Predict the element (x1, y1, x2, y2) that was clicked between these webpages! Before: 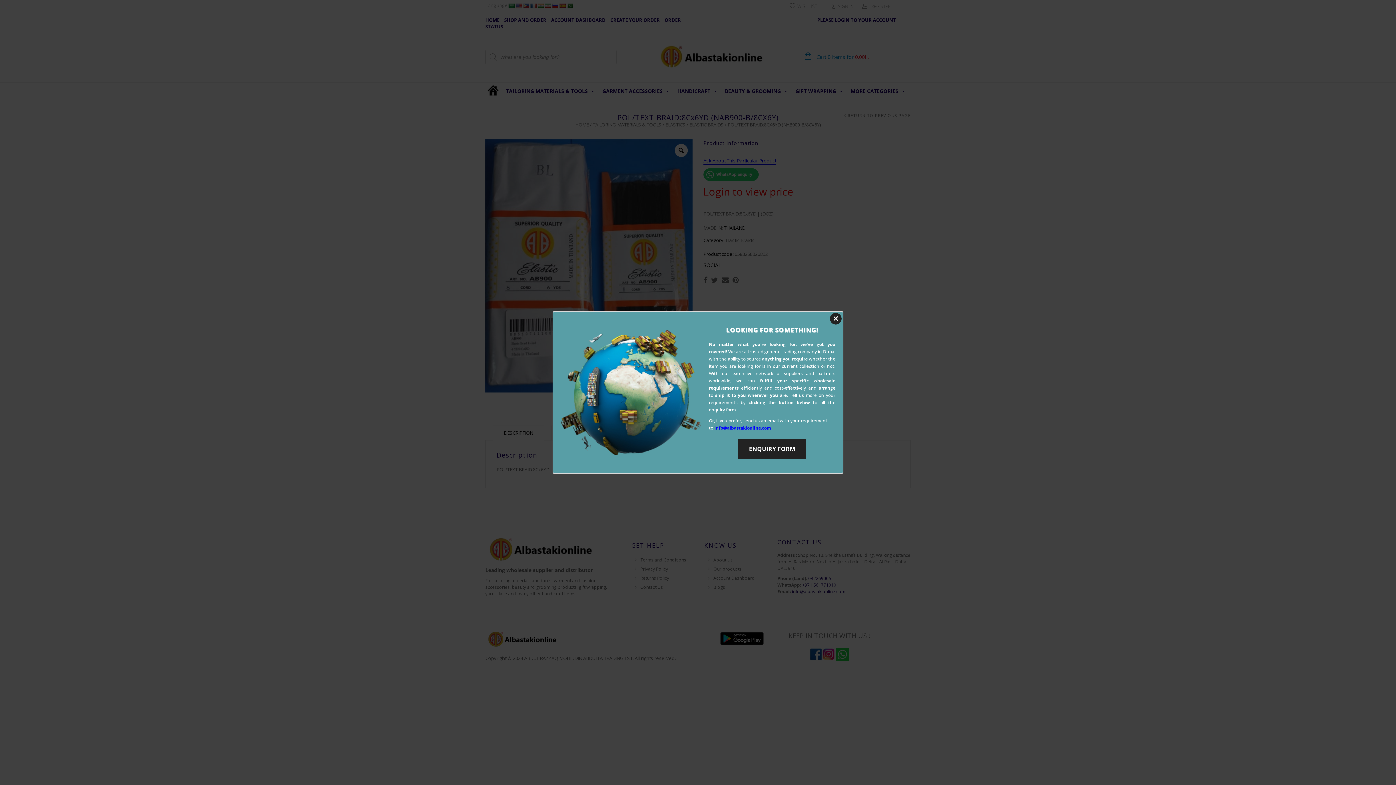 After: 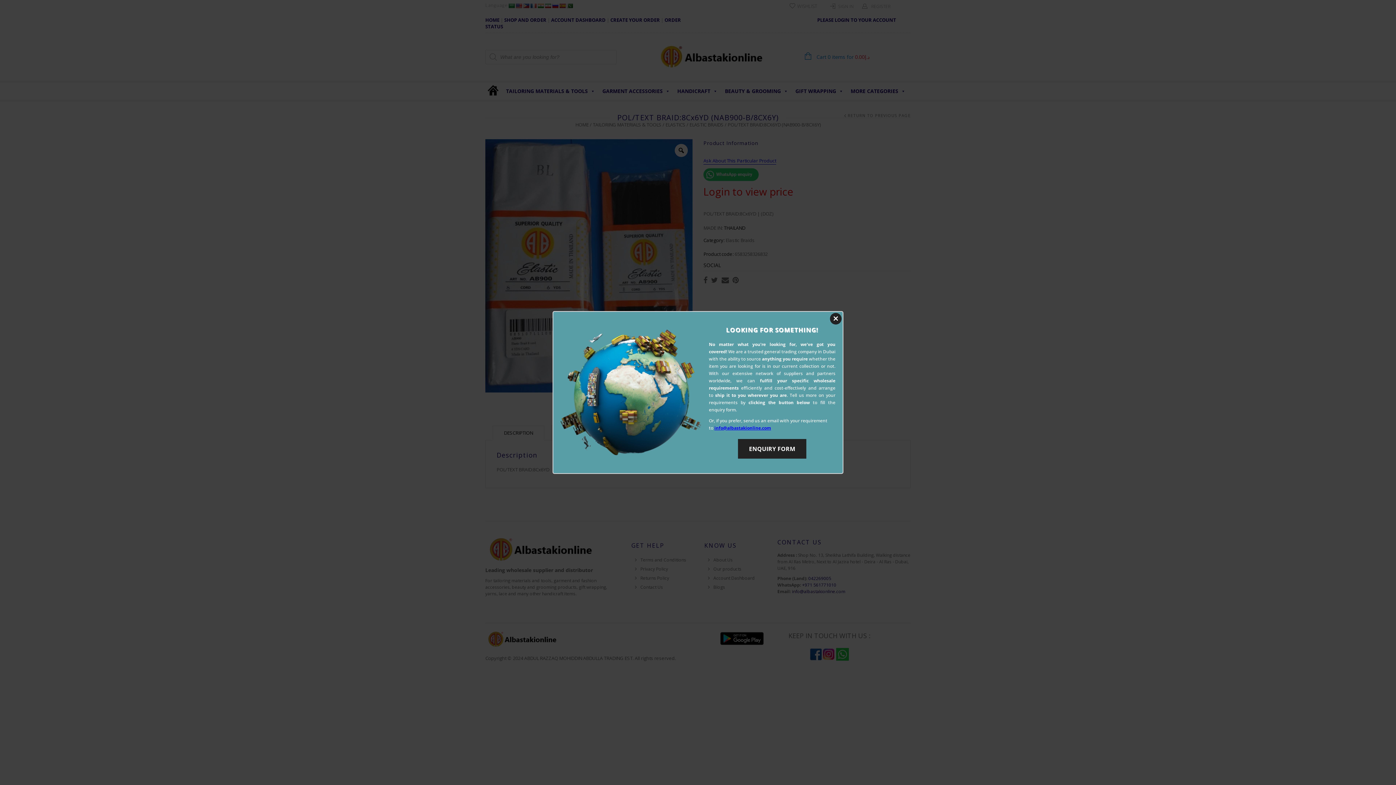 Action: bbox: (714, 425, 771, 431) label: info@albastakionline.com